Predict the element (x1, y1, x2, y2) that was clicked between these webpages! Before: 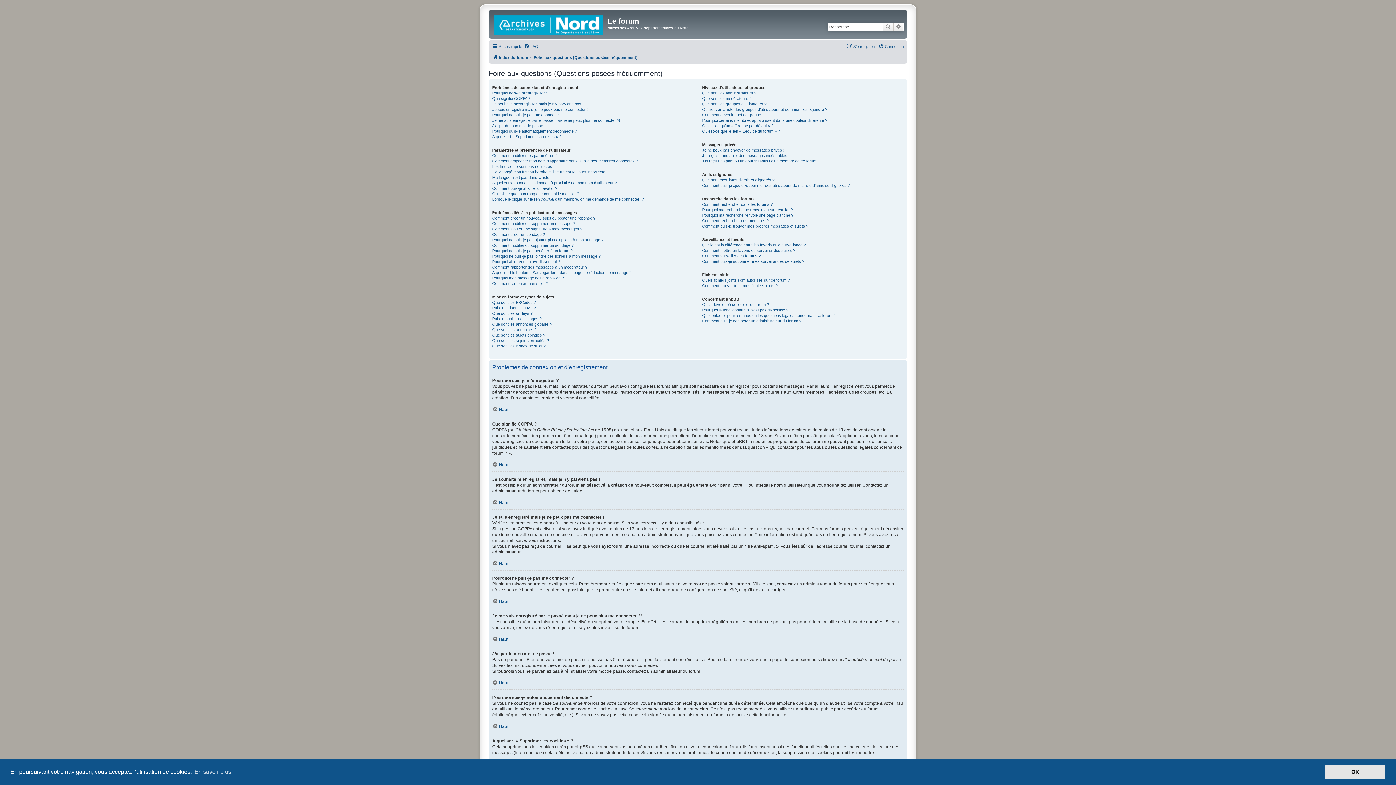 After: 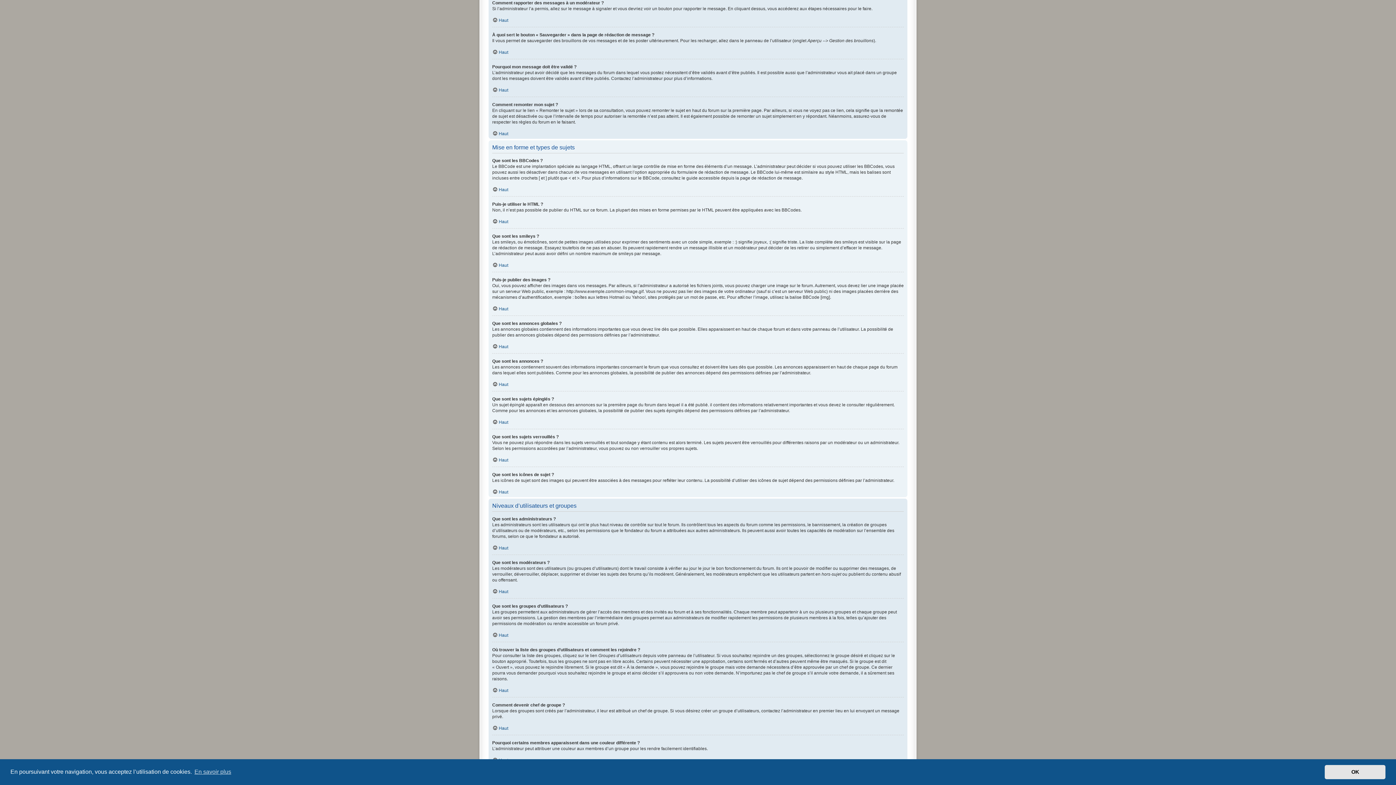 Action: bbox: (492, 264, 587, 270) label: Comment rapporter des messages à un modérateur ?